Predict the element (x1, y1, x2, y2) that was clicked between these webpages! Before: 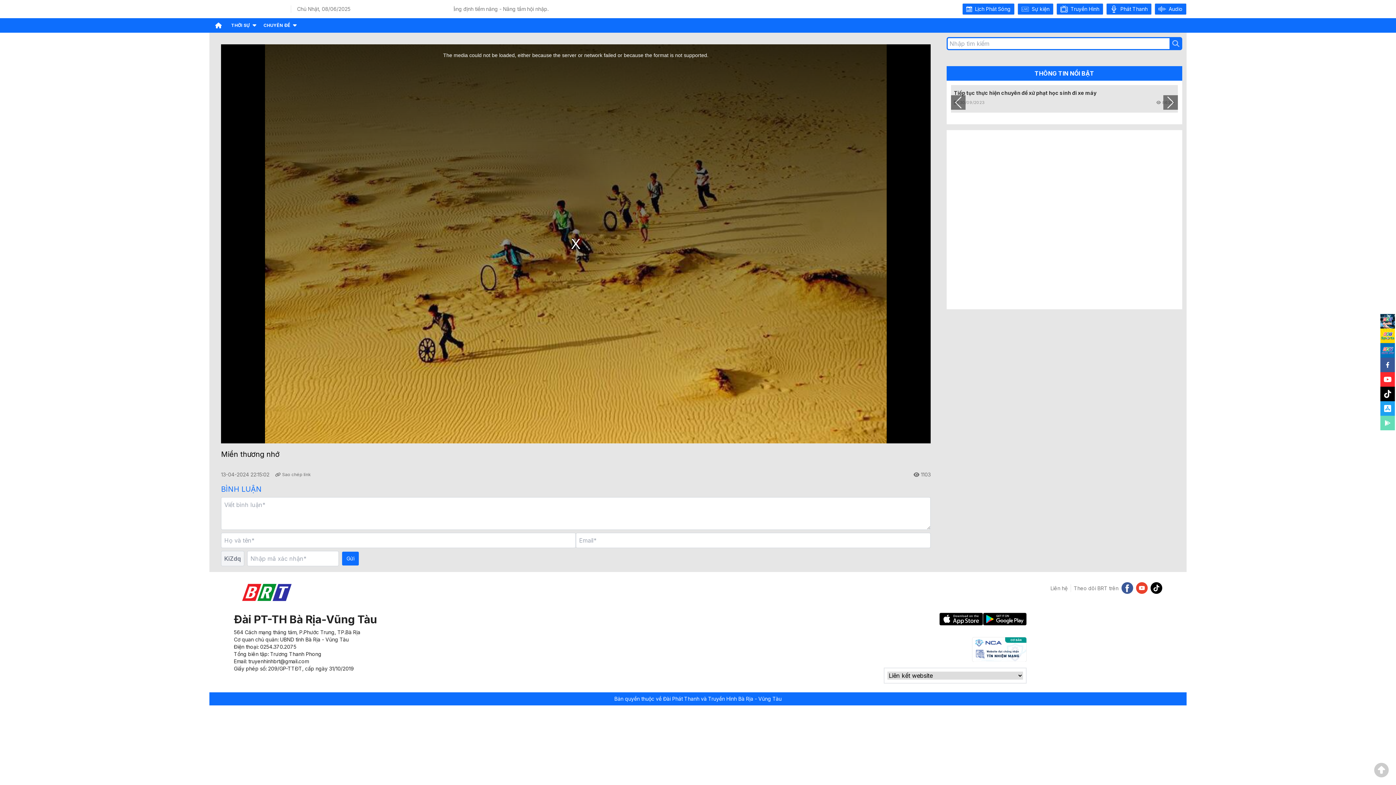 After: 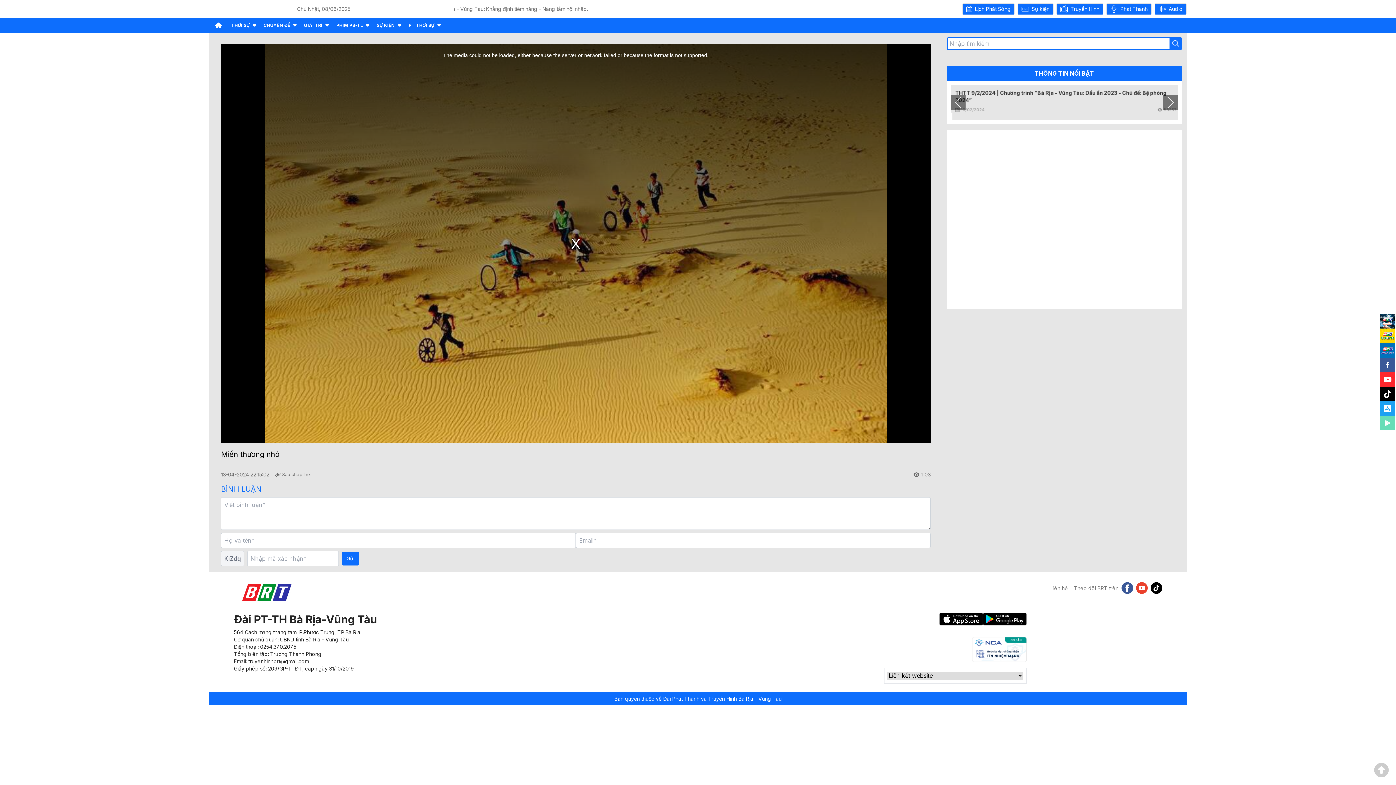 Action: bbox: (1380, 357, 1395, 372)